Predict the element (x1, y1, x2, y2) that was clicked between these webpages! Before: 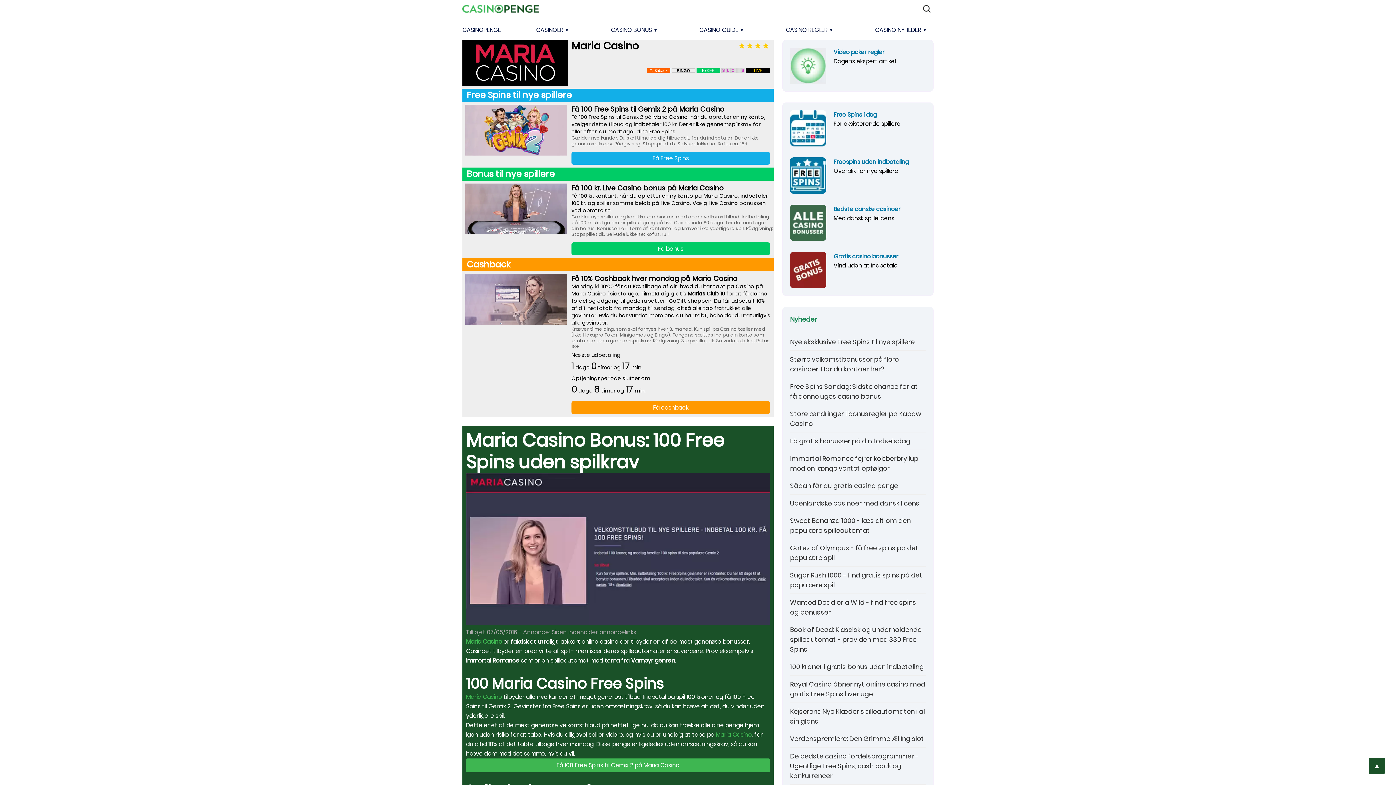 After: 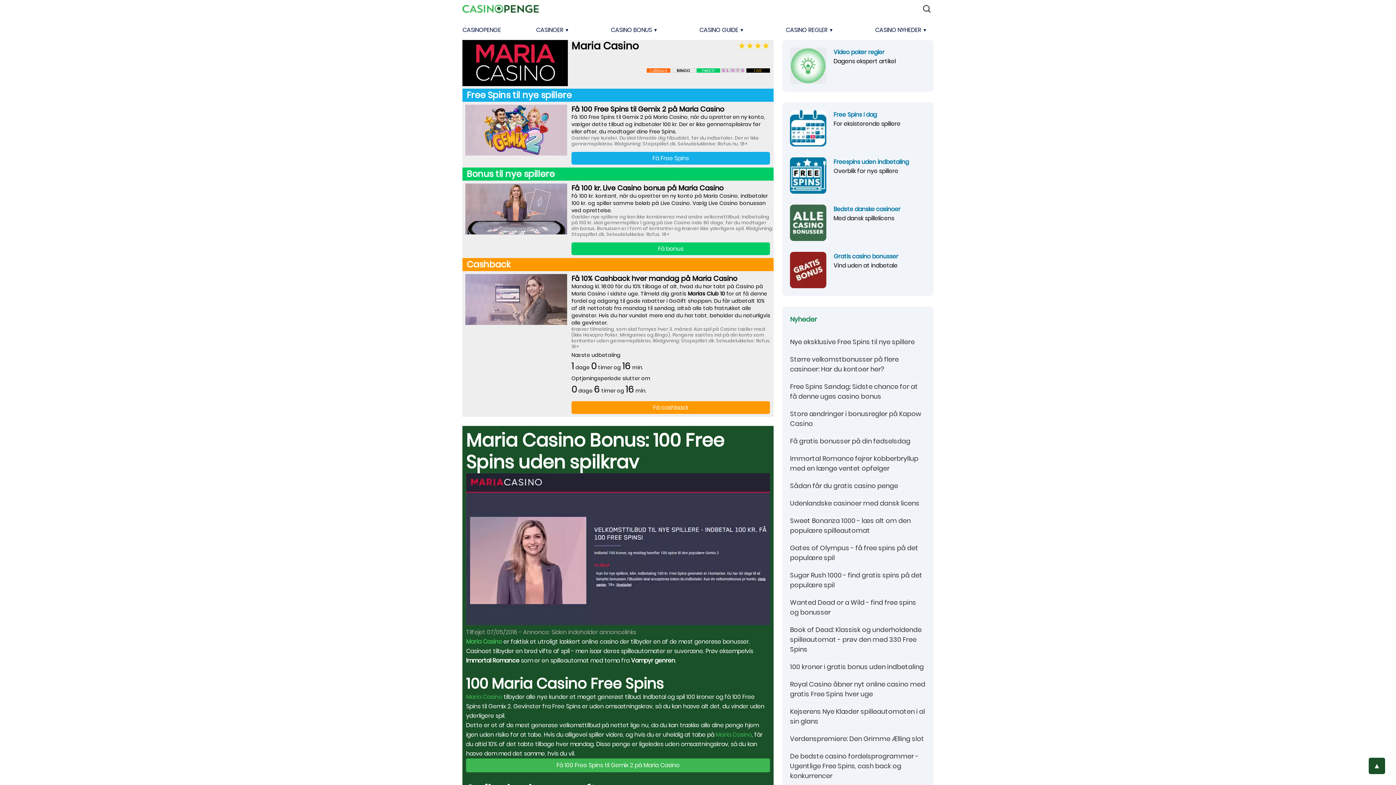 Action: bbox: (462, 231, 570, 239)